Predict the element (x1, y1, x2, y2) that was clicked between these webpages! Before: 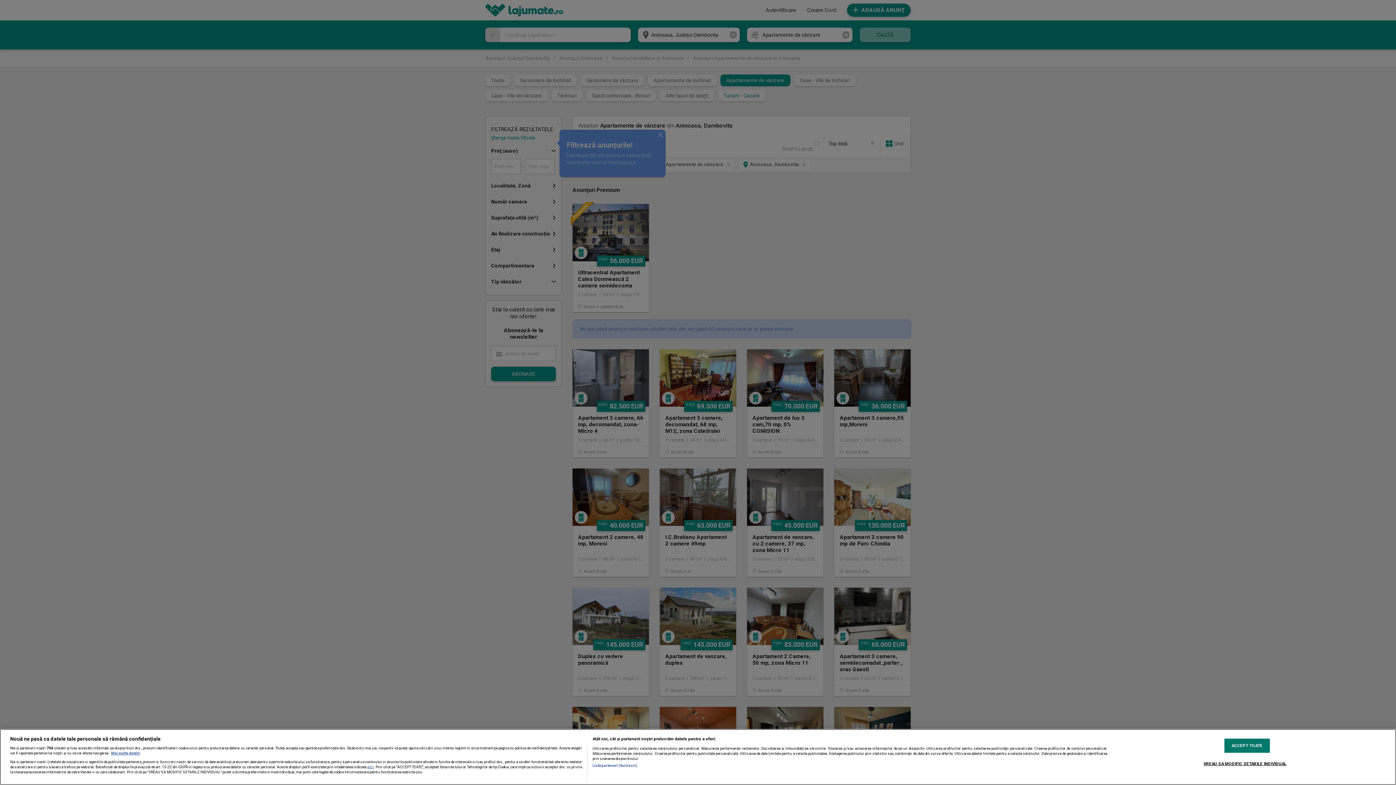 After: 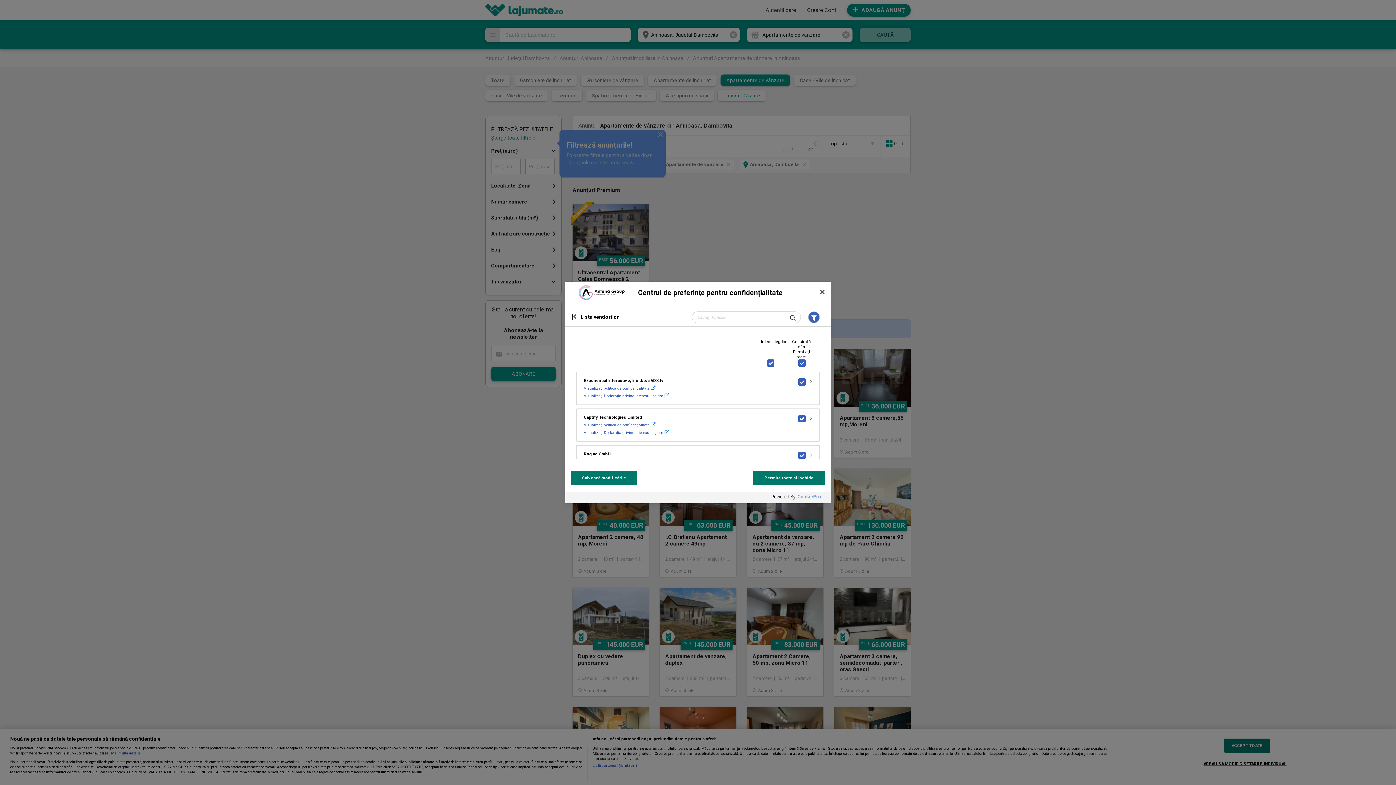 Action: bbox: (592, 763, 637, 768) label: Listă parteneri (furnizori)